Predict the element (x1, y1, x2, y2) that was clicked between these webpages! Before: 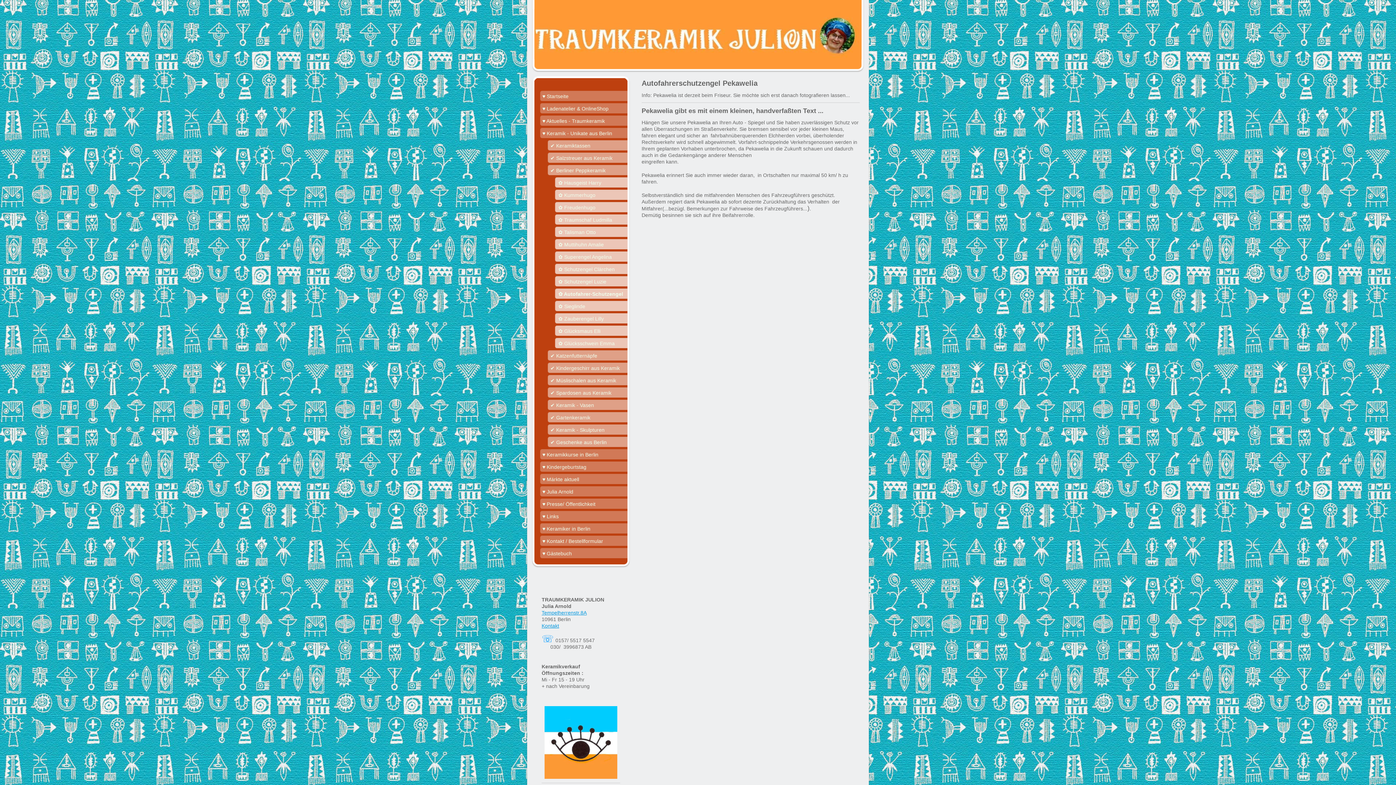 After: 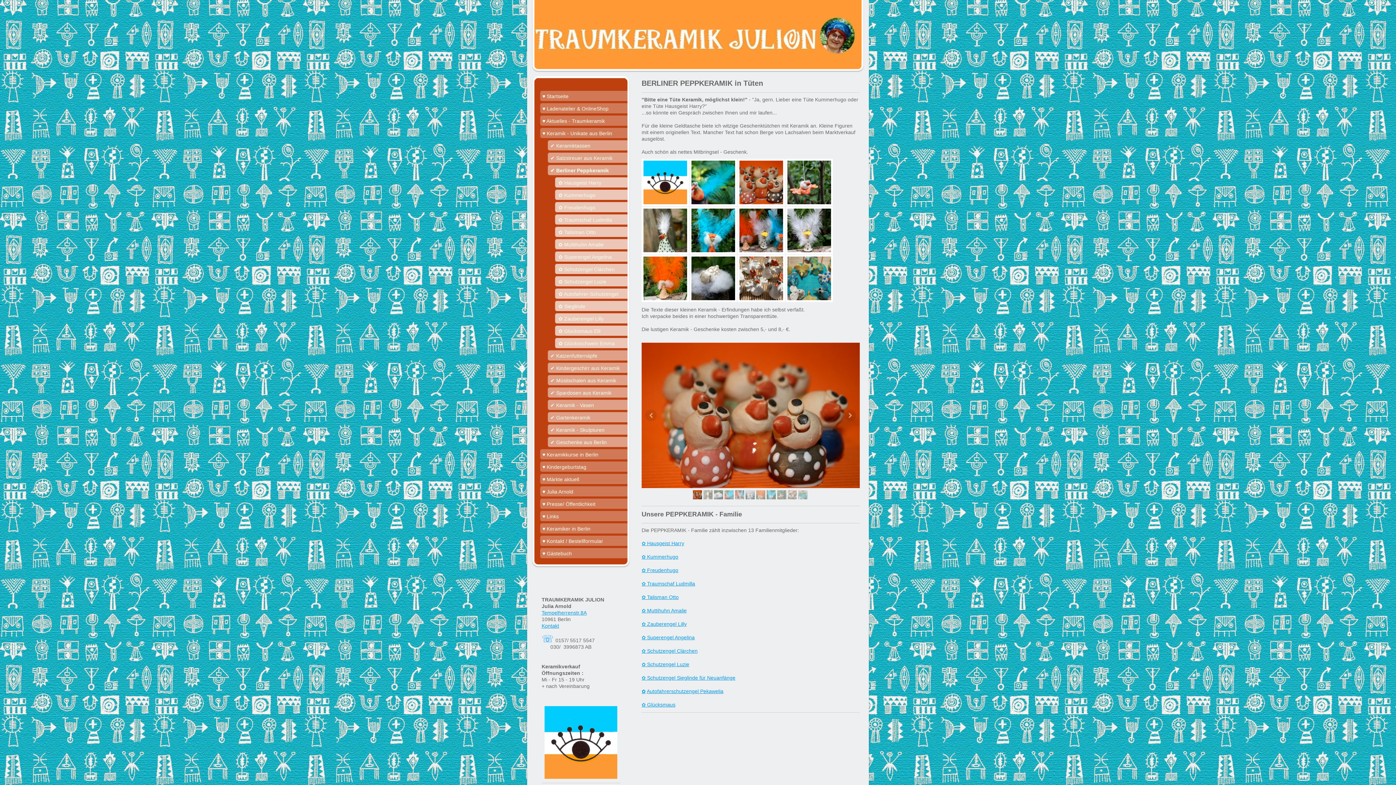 Action: label: ✔ Berliner Peppkeramik bbox: (540, 165, 627, 177)